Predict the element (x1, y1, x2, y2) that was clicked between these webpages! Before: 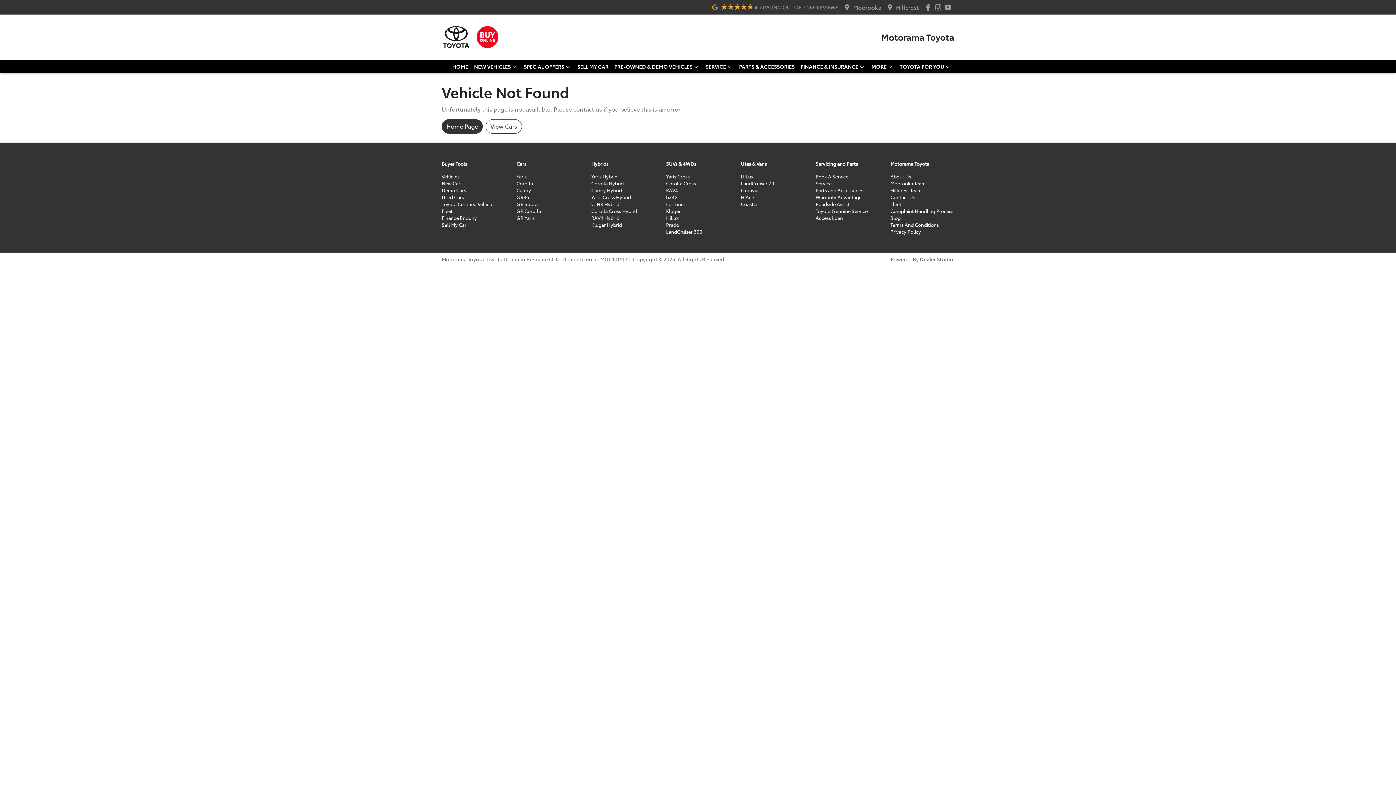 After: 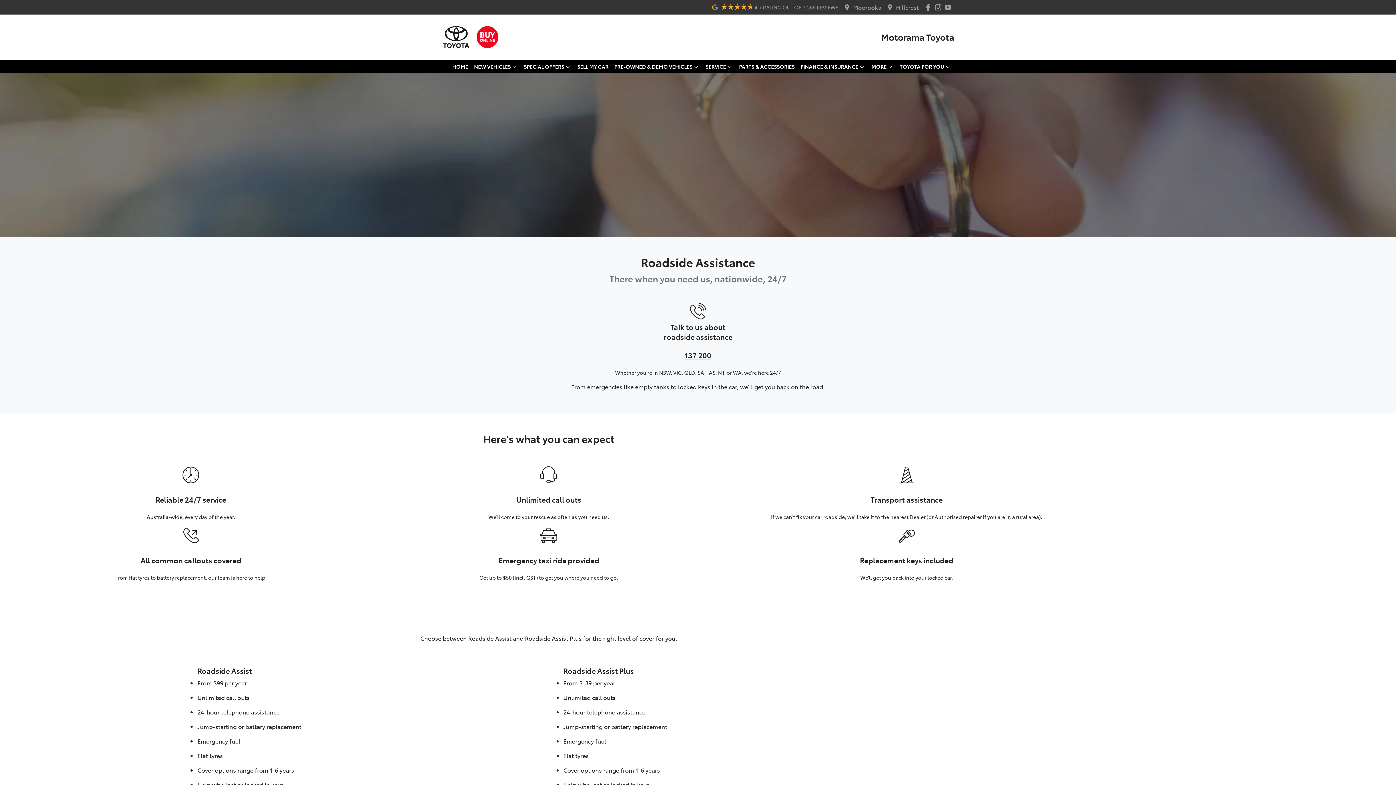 Action: bbox: (815, 201, 849, 207) label: Roadside Assist